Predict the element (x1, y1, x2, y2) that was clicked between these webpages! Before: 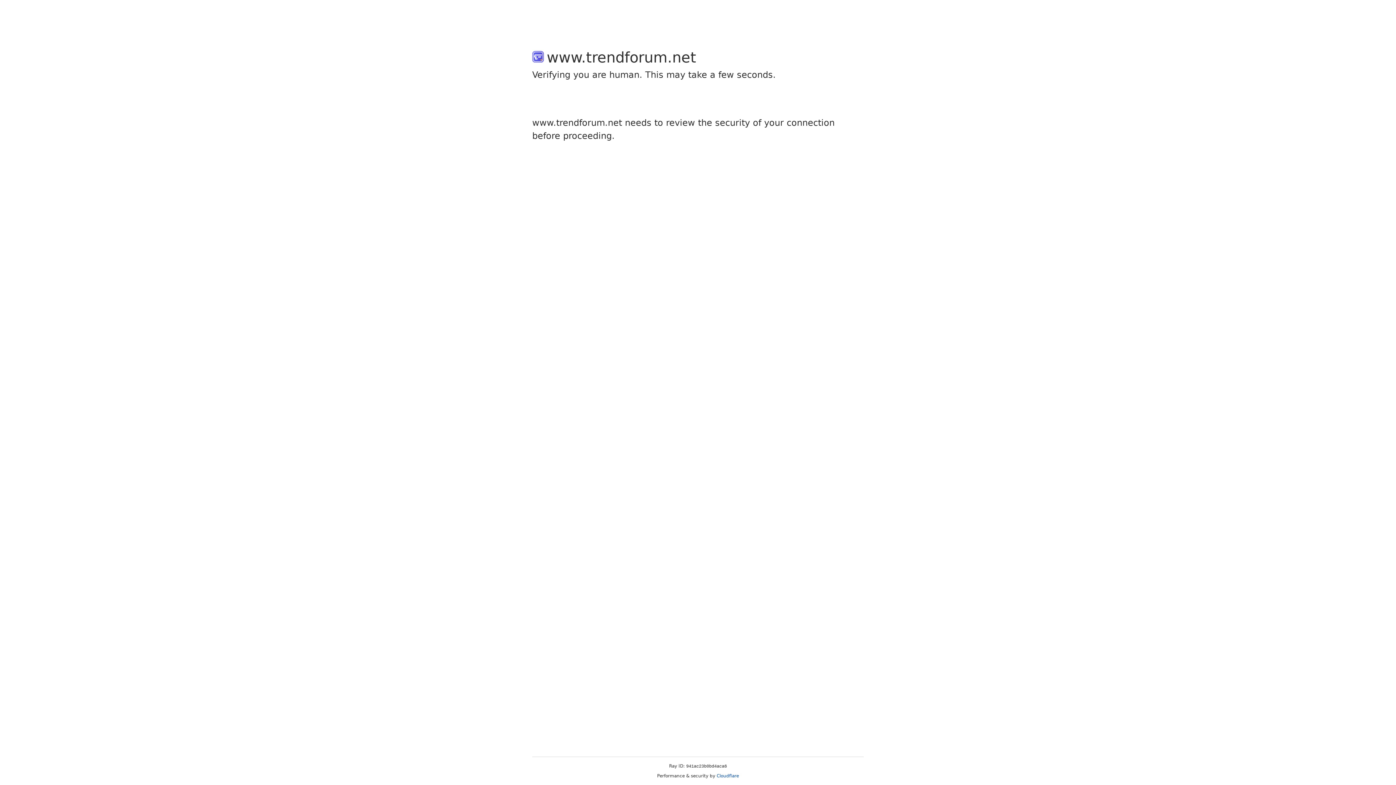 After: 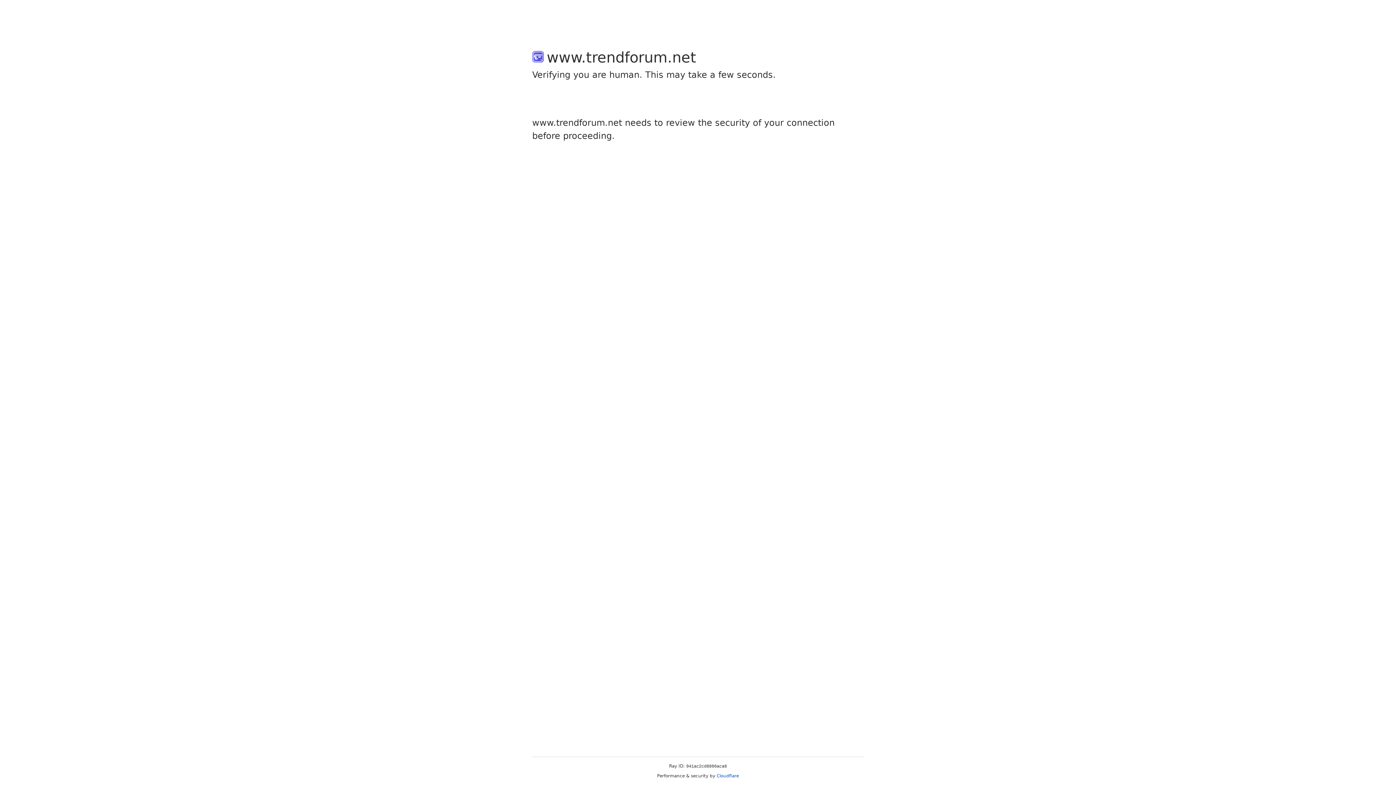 Action: label: Cloudflare bbox: (716, 773, 739, 778)